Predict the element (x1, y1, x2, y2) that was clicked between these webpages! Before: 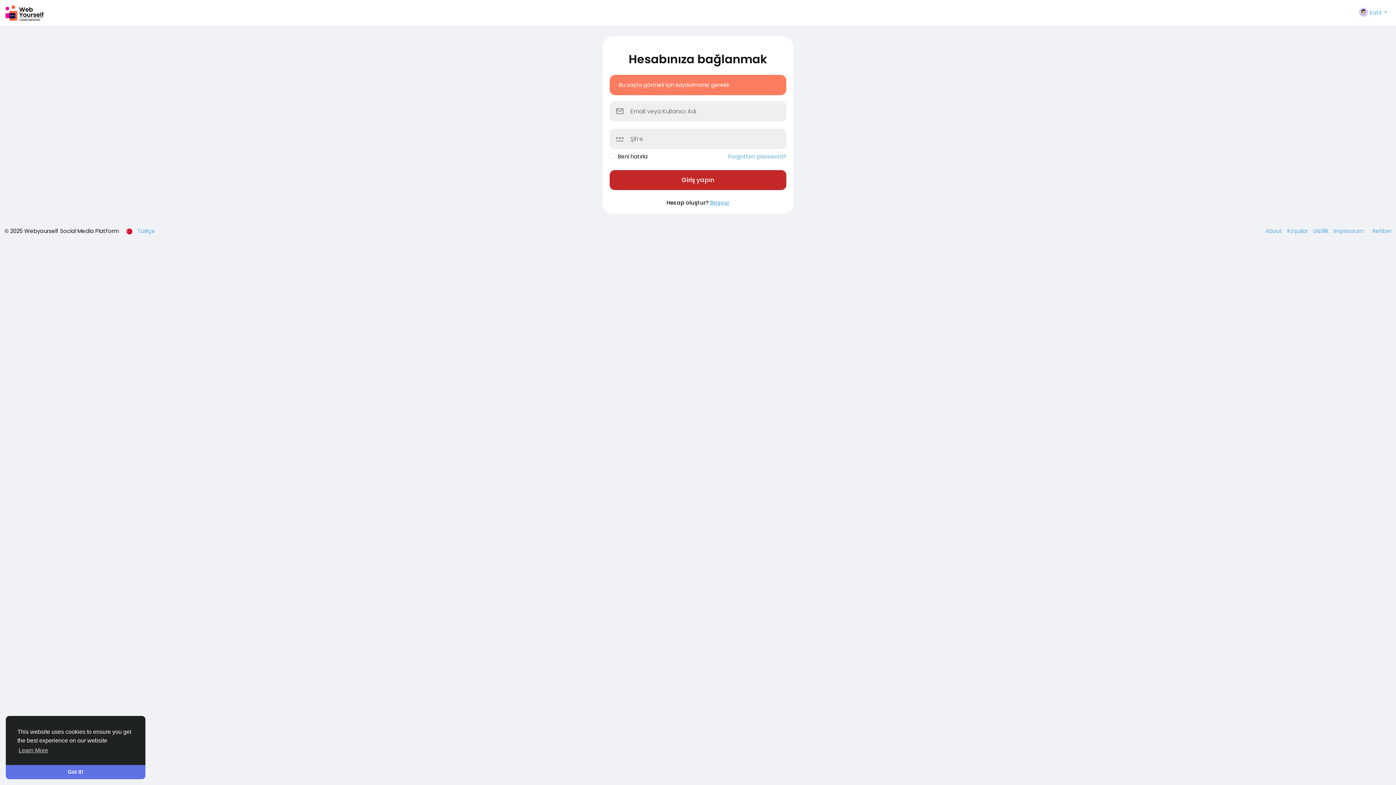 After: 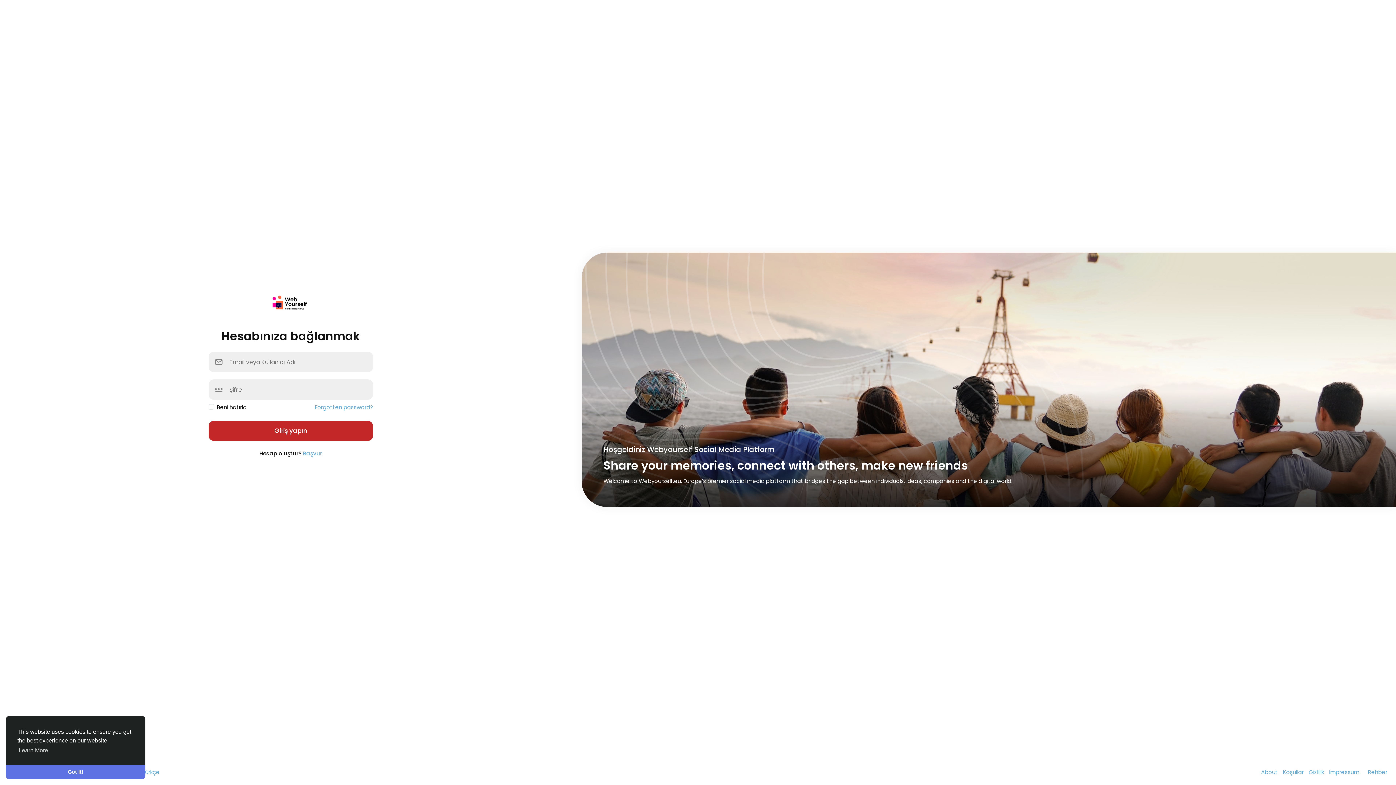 Action: bbox: (4, 0, 344, 25)